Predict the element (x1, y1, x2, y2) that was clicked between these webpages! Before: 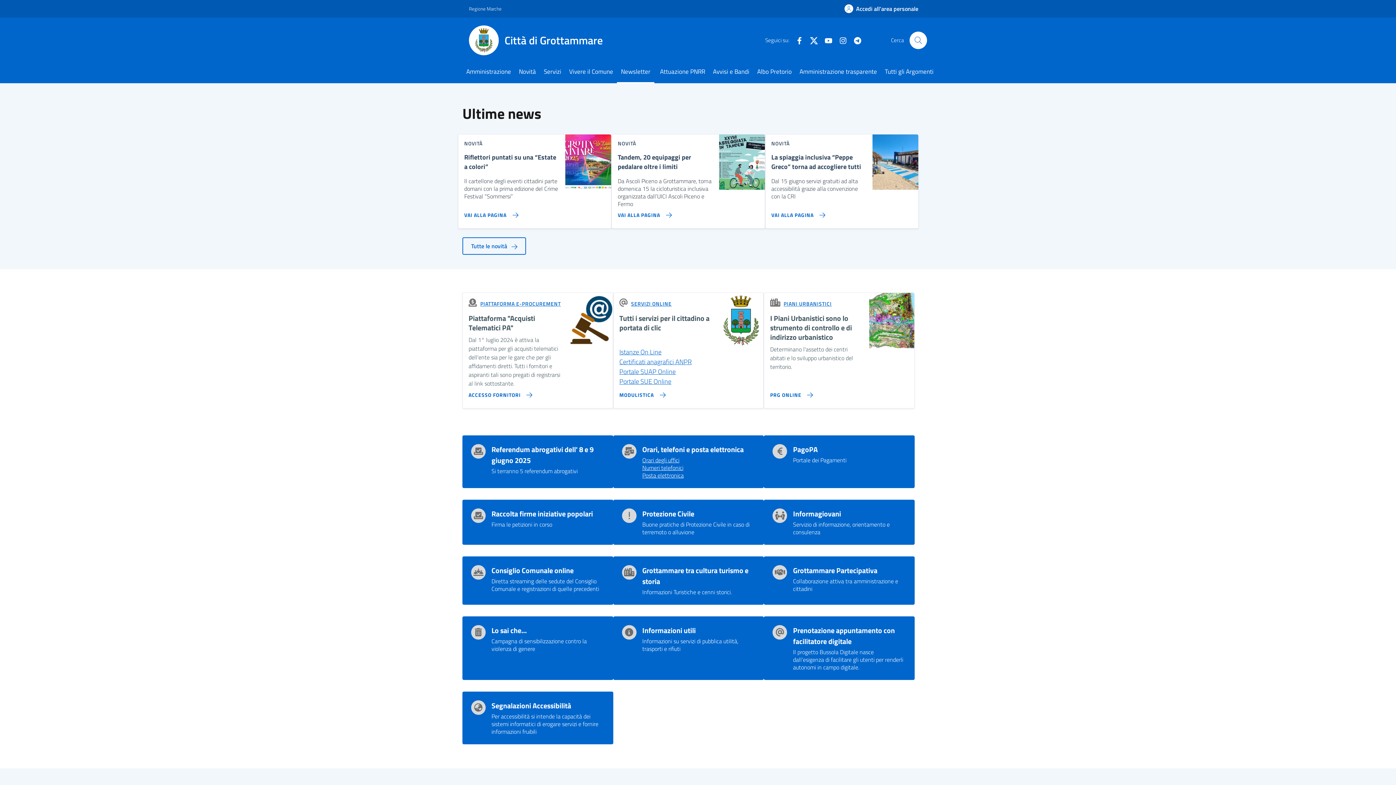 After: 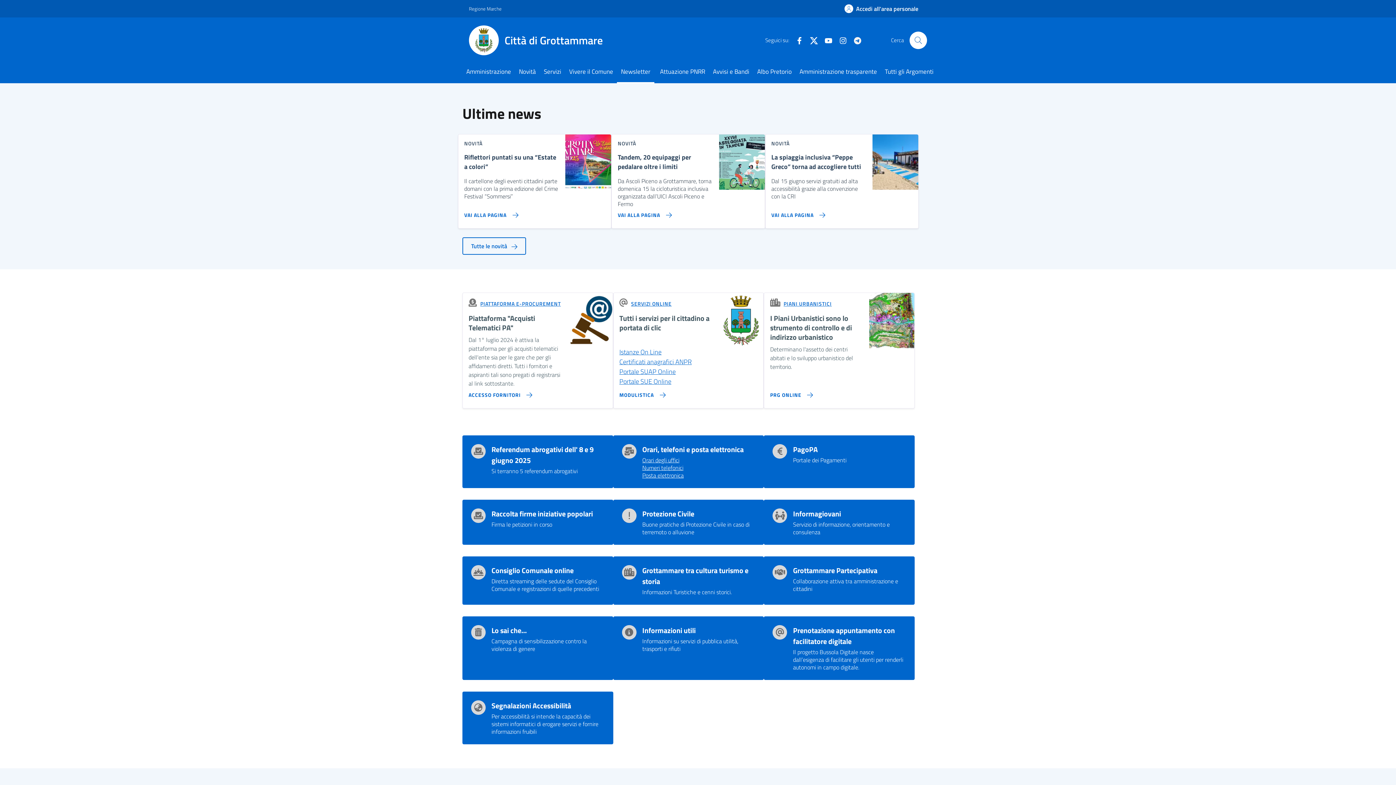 Action: bbox: (847, 35, 862, 44) label: Telegram